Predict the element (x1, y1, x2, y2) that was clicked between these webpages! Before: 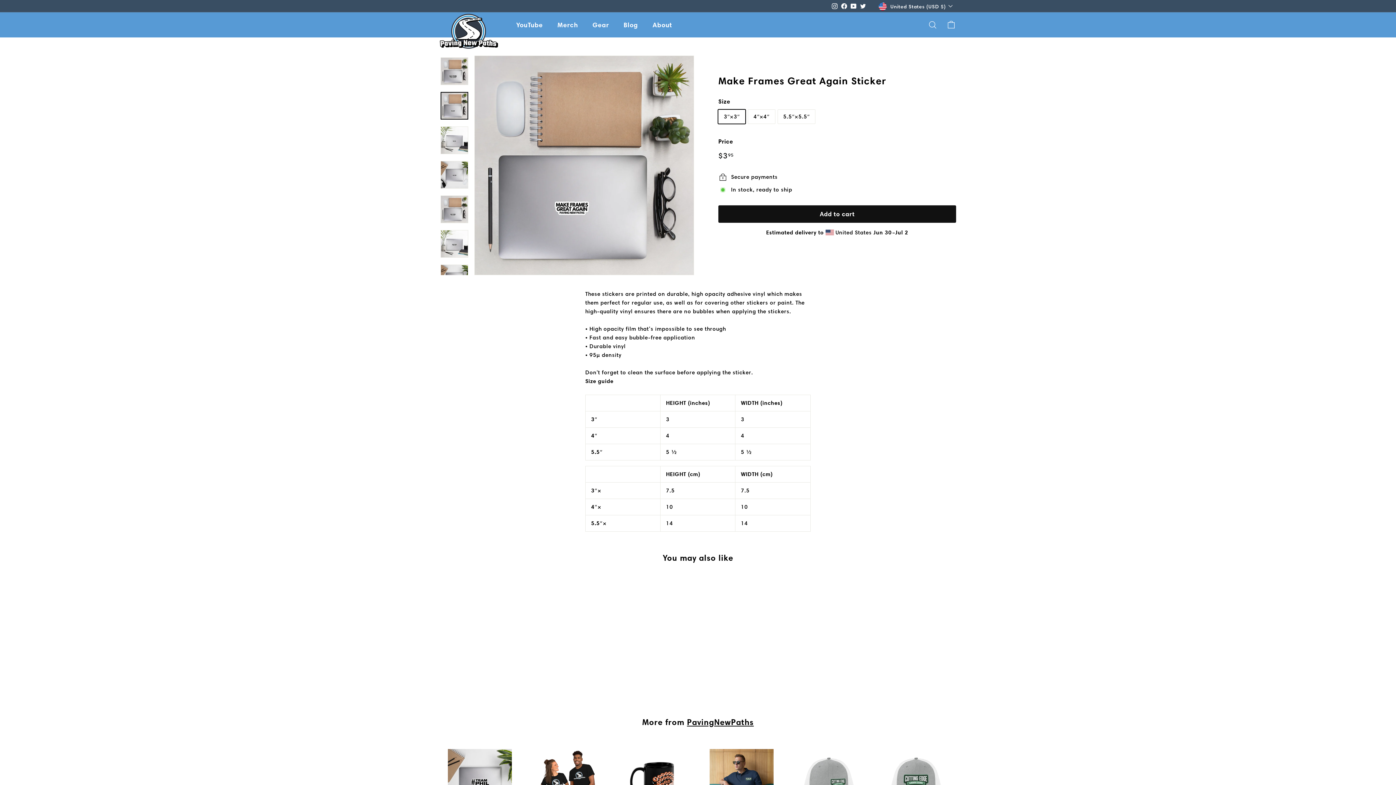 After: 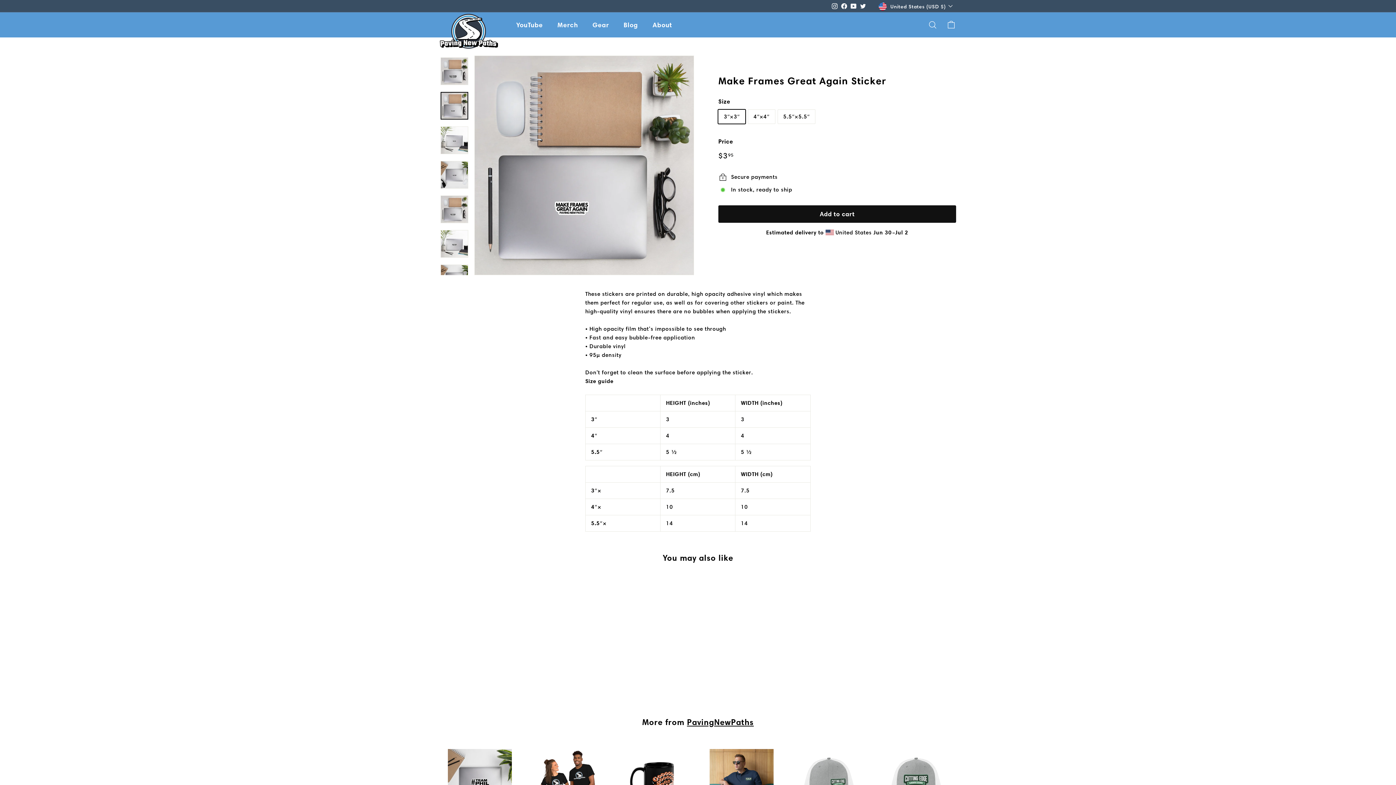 Action: label: Make Frames Great Again Sticker
from $395
from $3.95 bbox: (440, 577, 520, 692)